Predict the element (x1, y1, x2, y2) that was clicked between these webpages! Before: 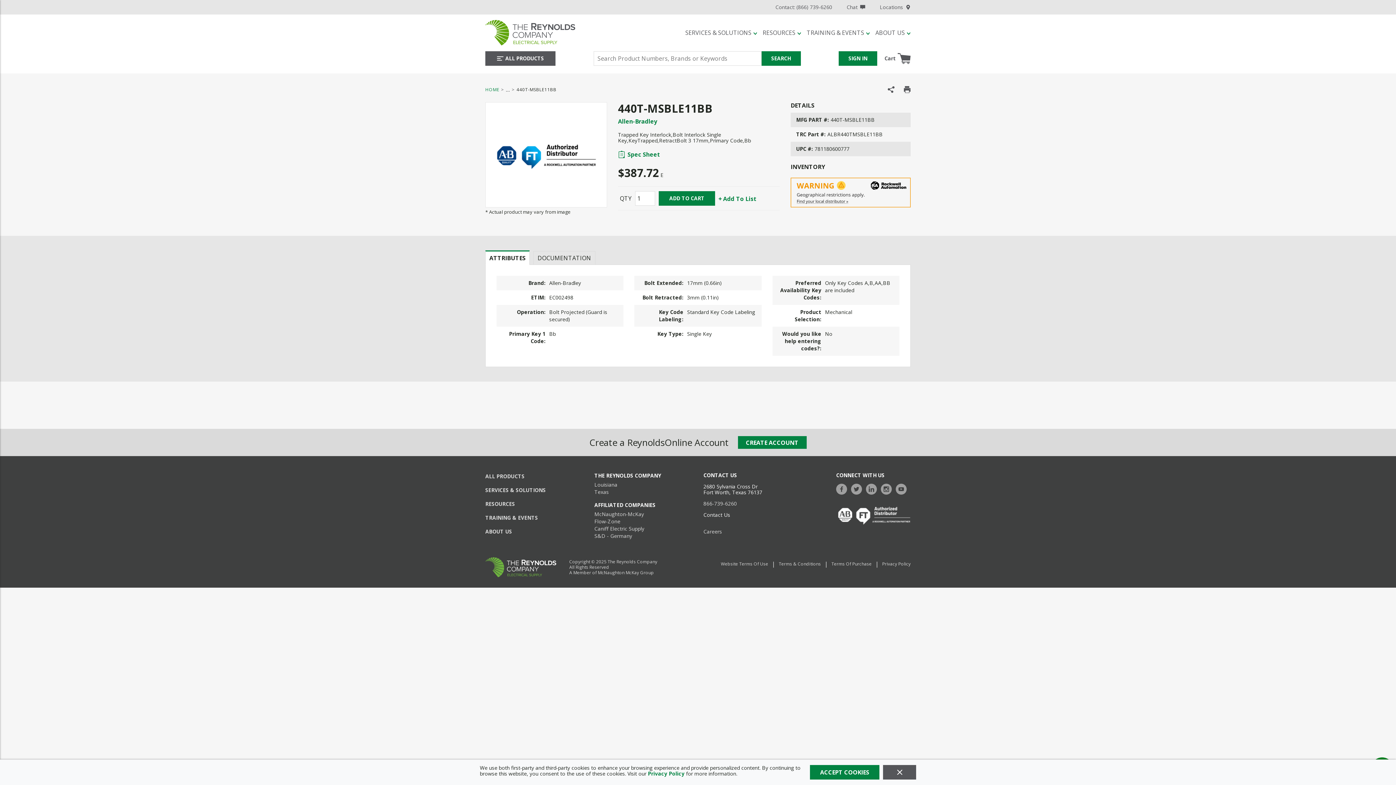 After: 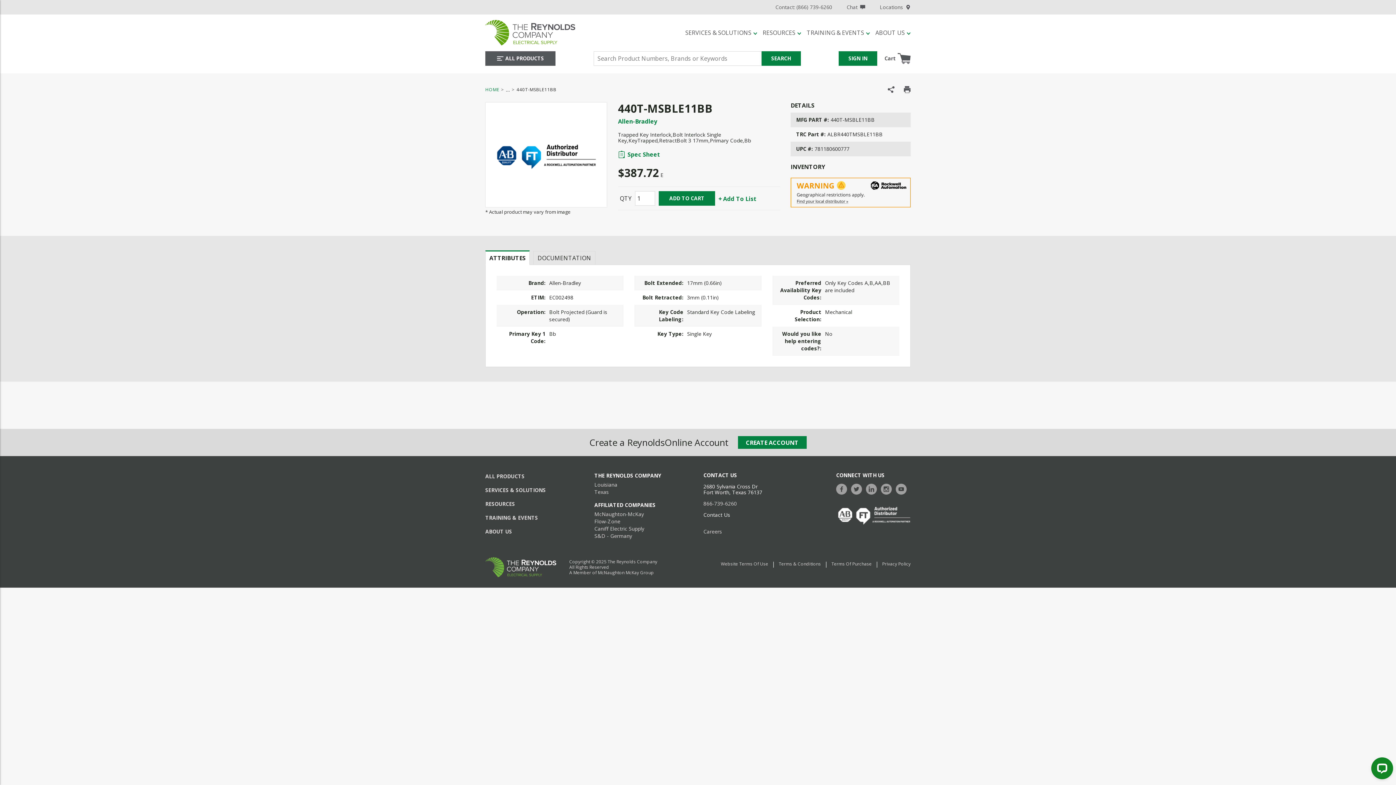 Action: bbox: (810, 765, 879, 780) label: ACCEPT COOKIES